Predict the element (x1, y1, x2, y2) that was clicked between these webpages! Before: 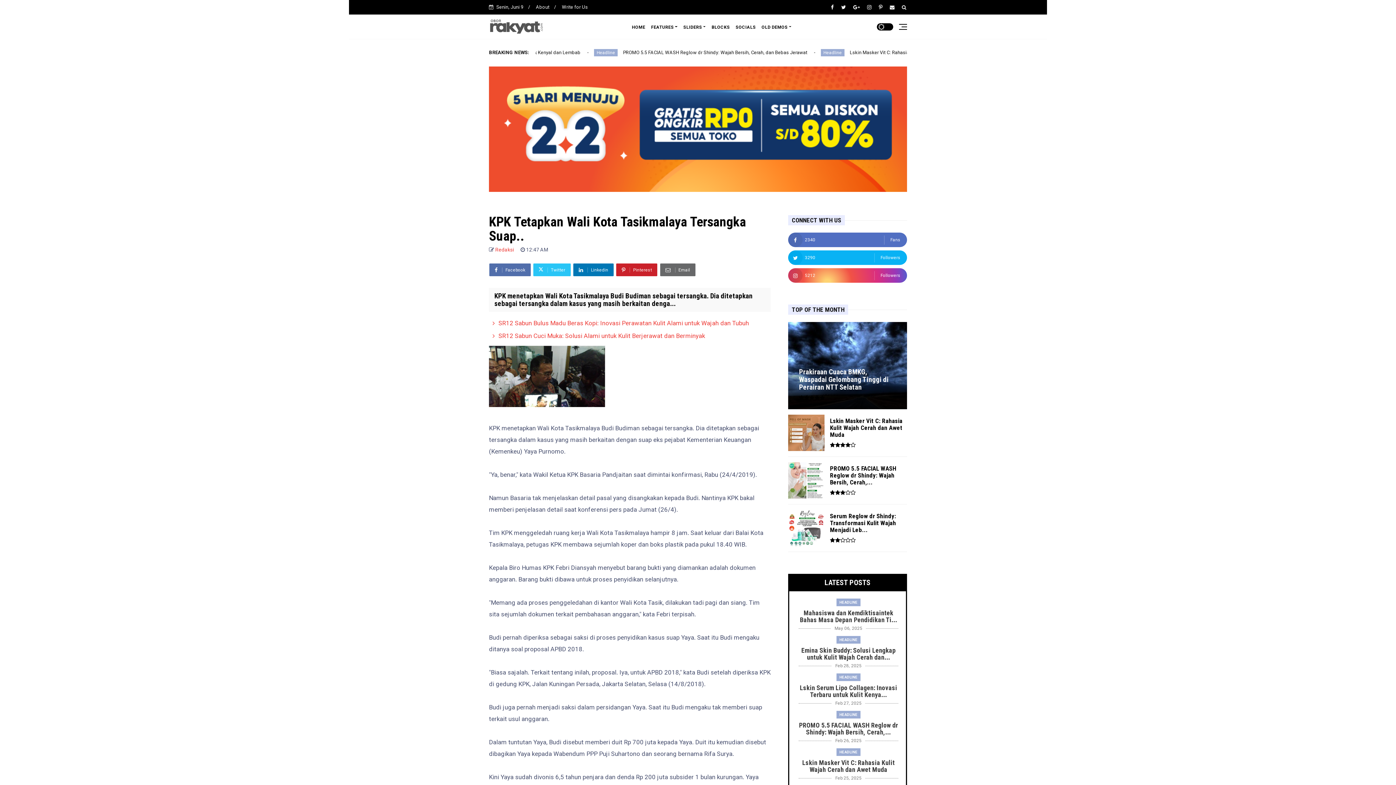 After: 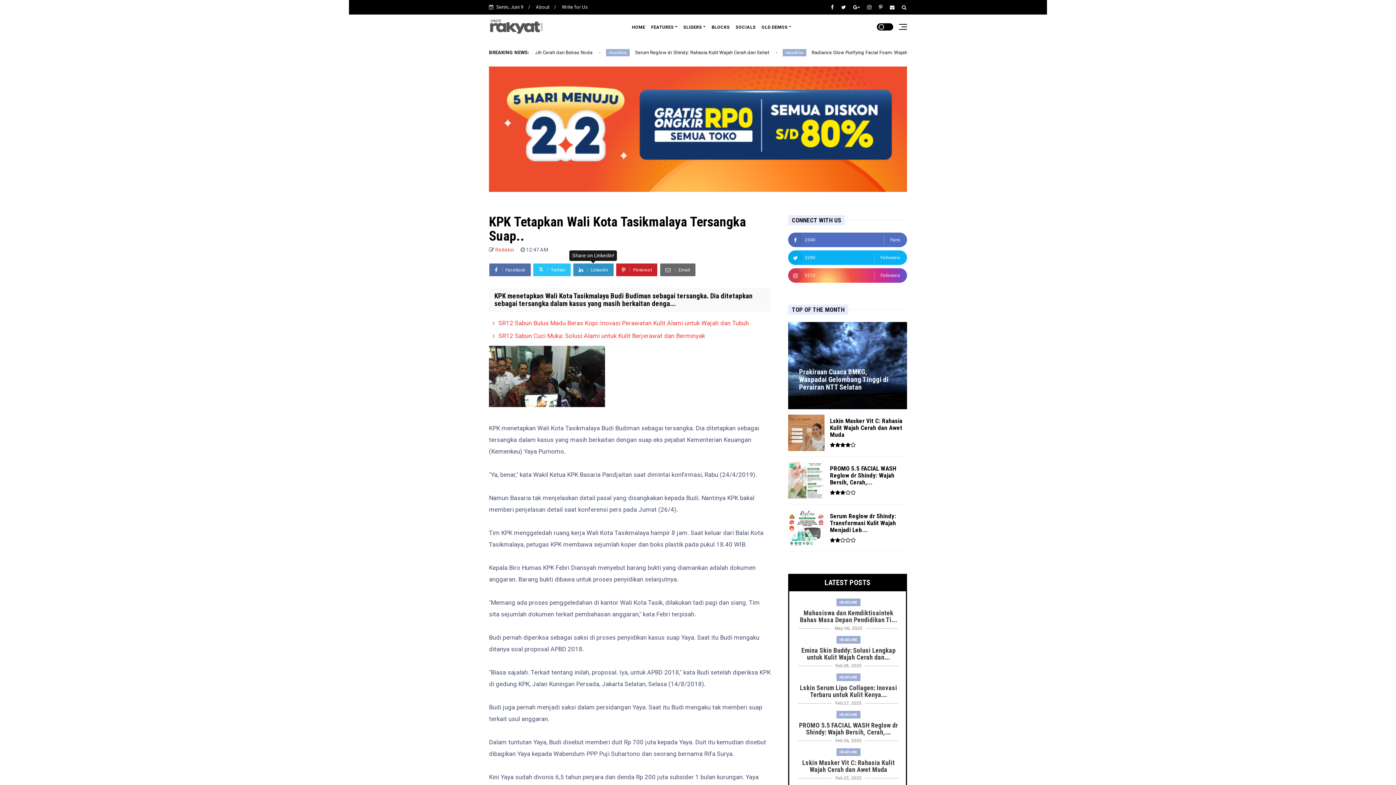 Action: bbox: (573, 263, 613, 276) label:  Linkedin